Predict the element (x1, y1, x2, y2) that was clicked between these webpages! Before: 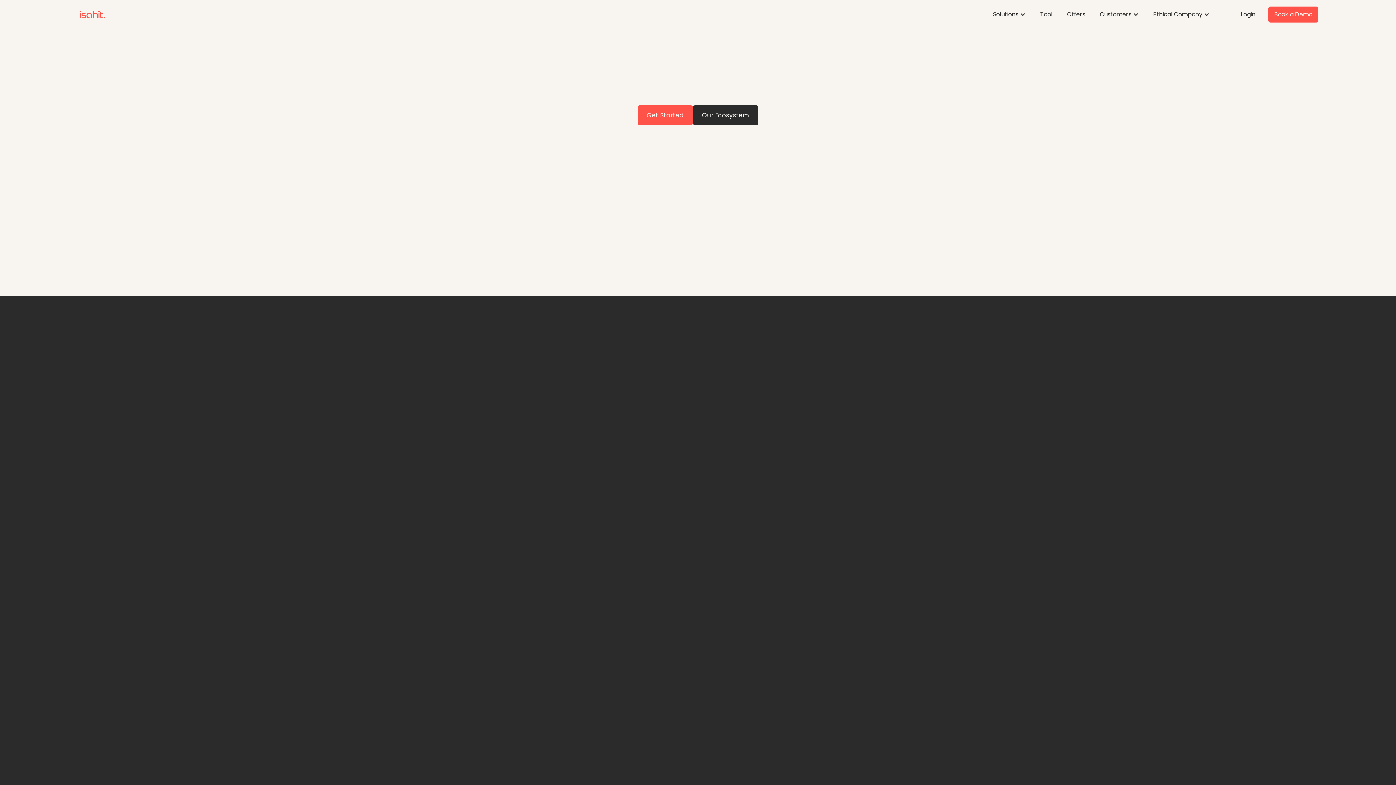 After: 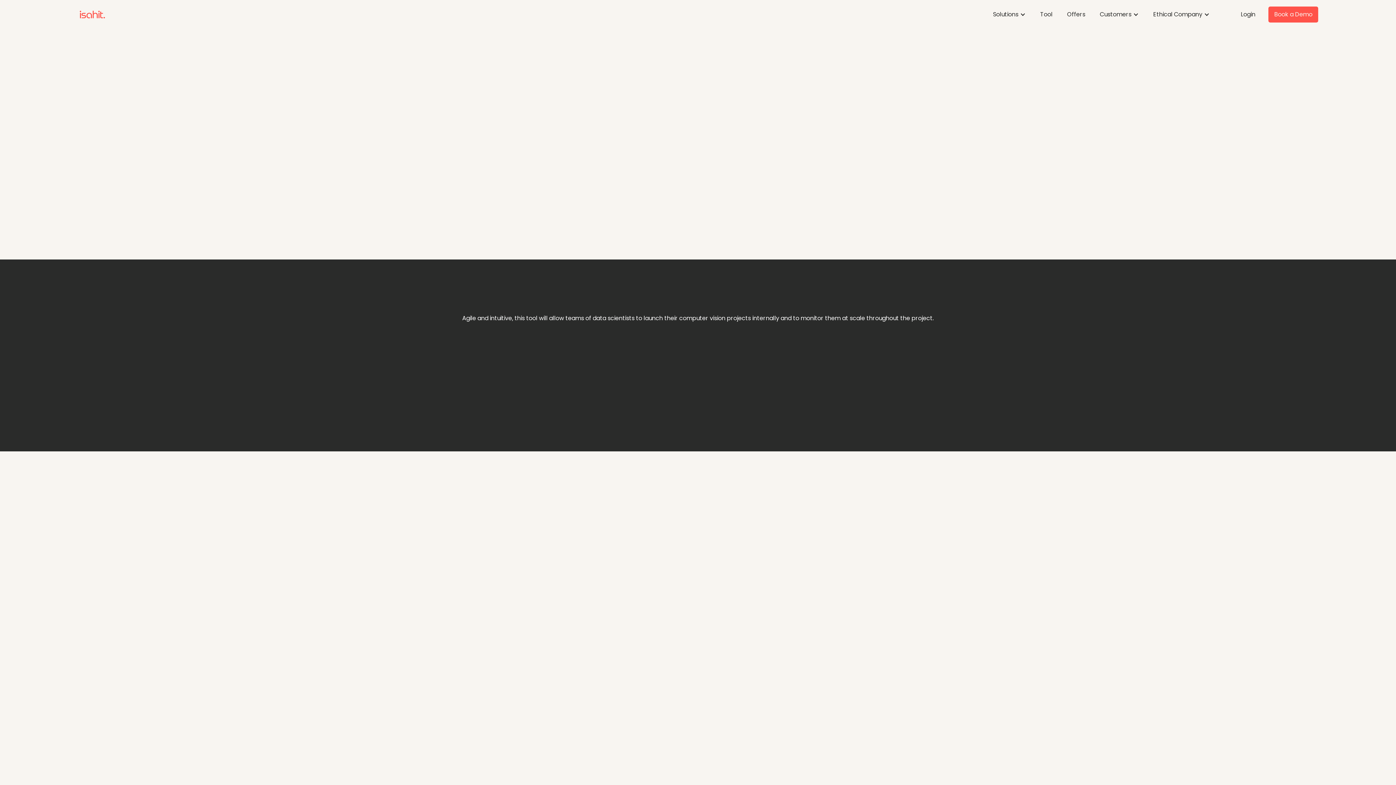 Action: bbox: (1033, 2, 1060, 26) label: Tool